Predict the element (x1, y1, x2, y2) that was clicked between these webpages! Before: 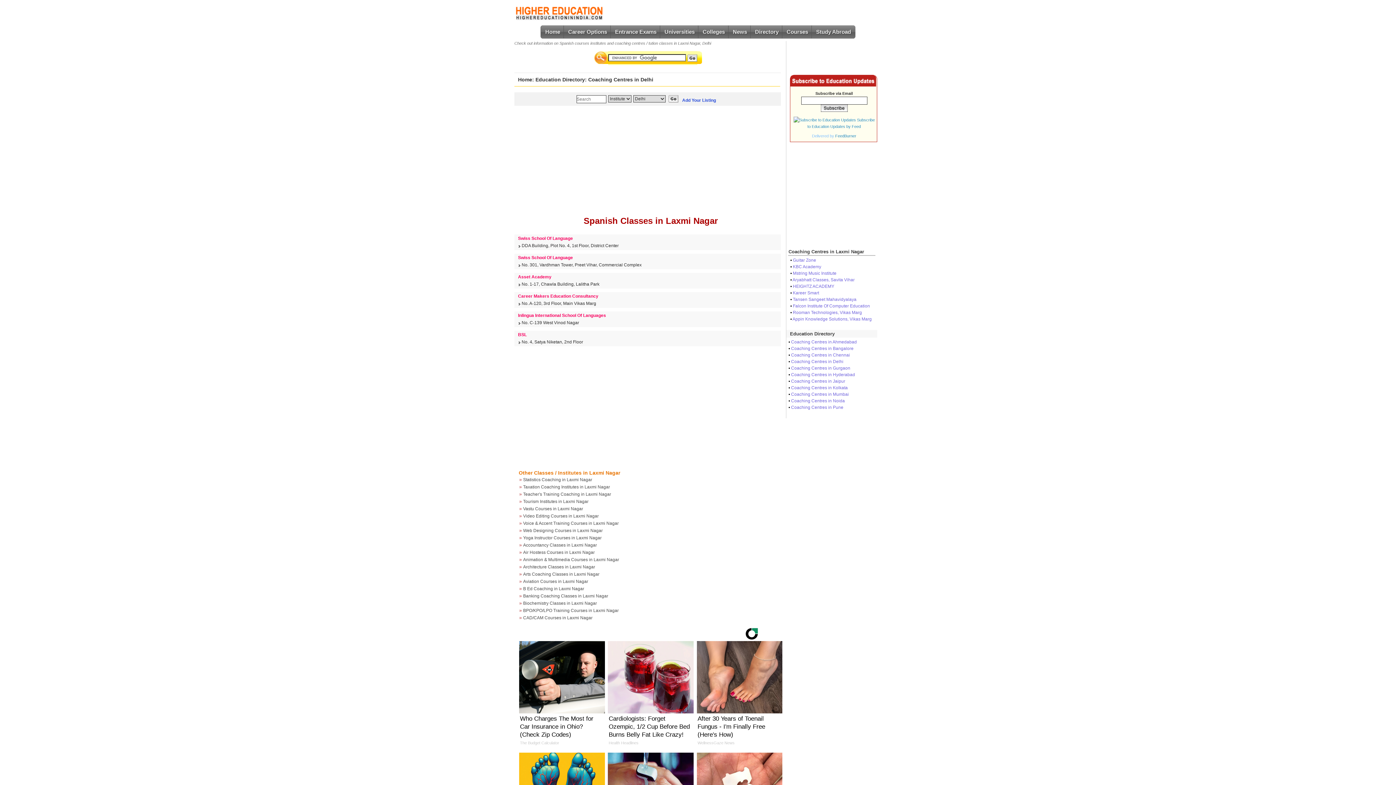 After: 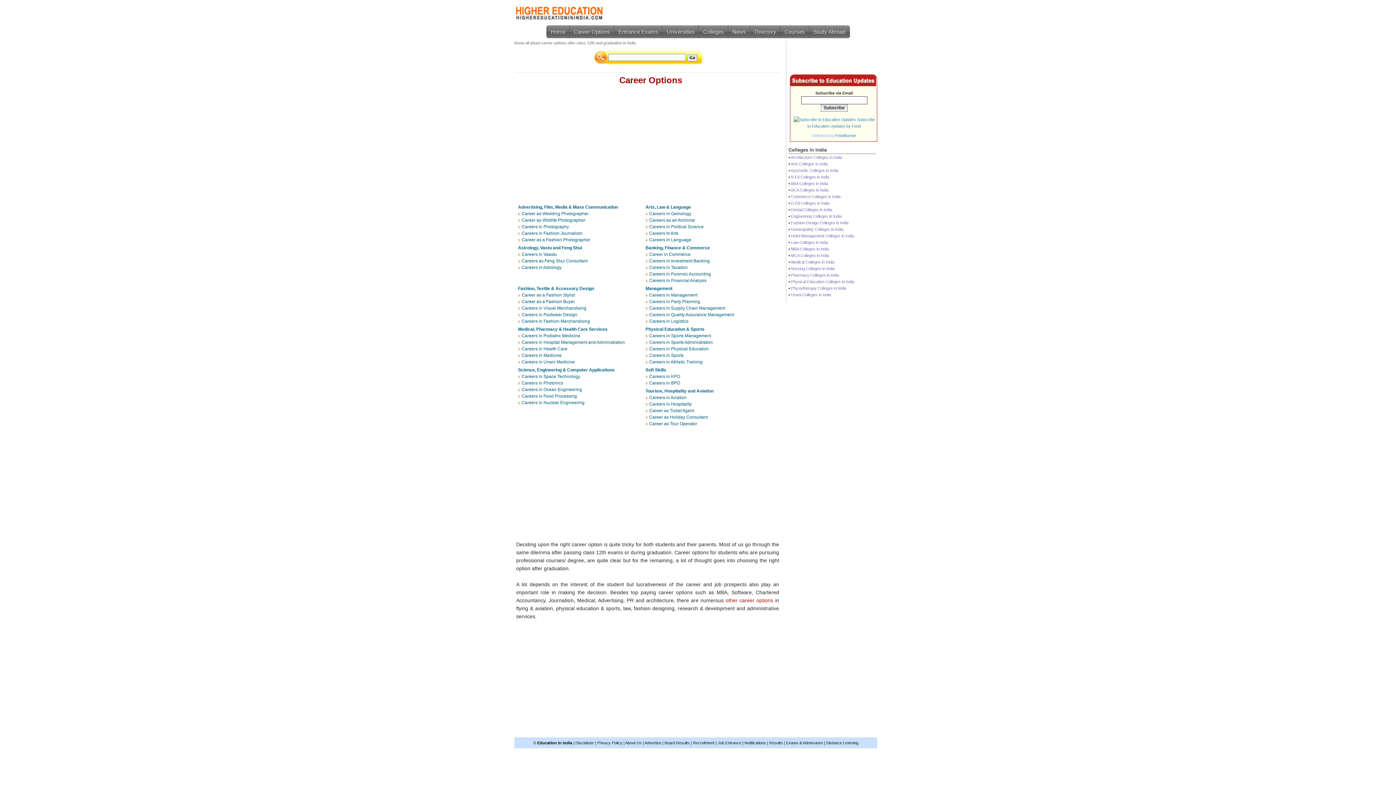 Action: label: Career Options bbox: (563, 25, 611, 38)